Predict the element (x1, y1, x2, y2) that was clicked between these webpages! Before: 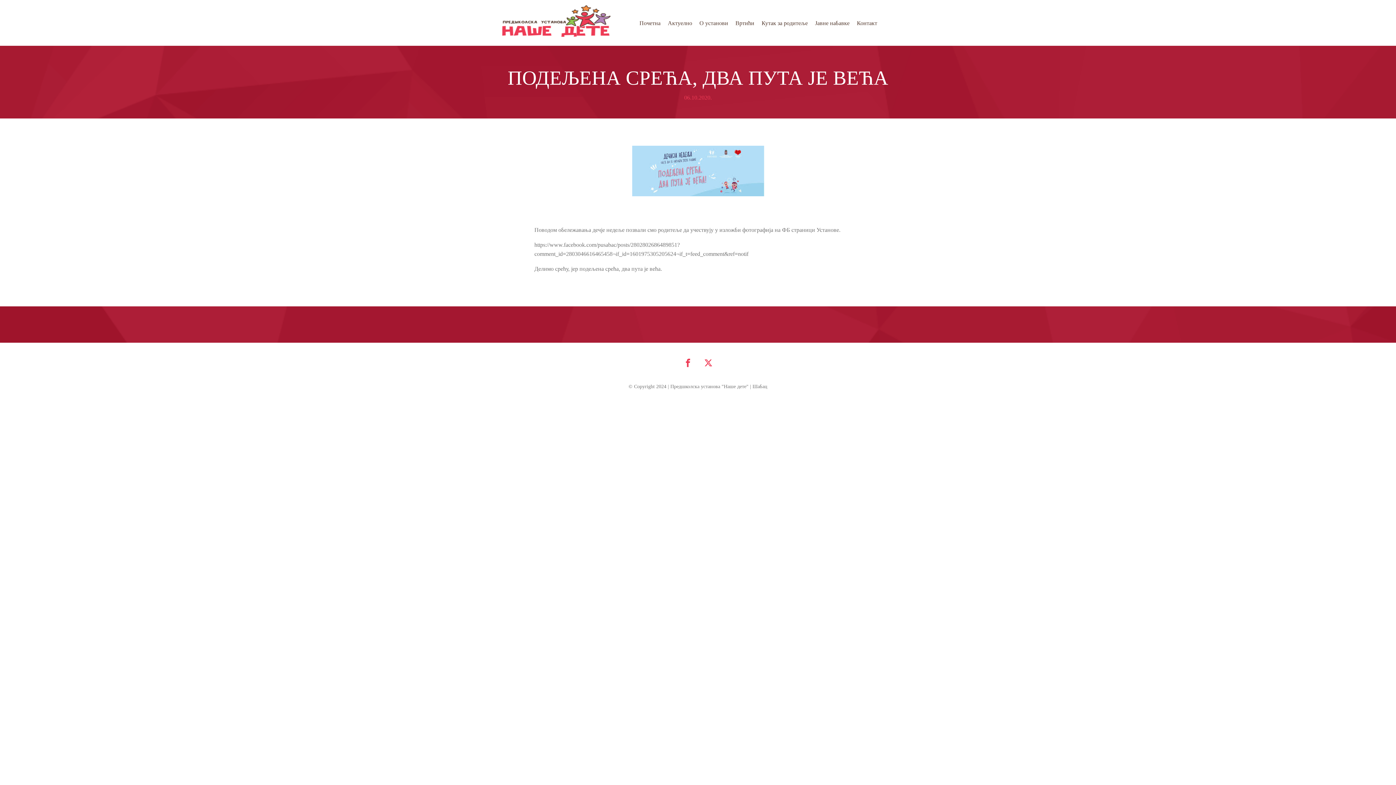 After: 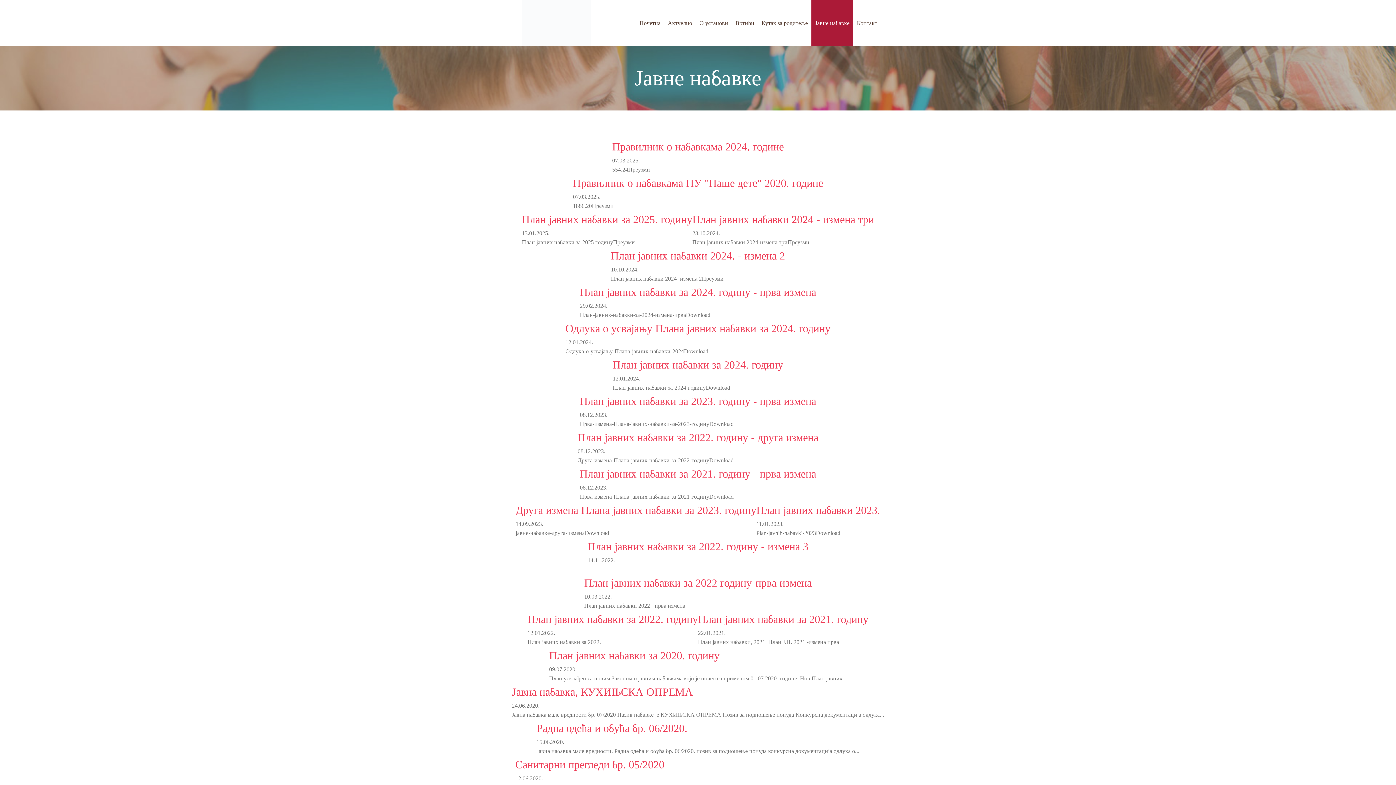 Action: bbox: (811, 0, 853, 45) label: Јавне набавке